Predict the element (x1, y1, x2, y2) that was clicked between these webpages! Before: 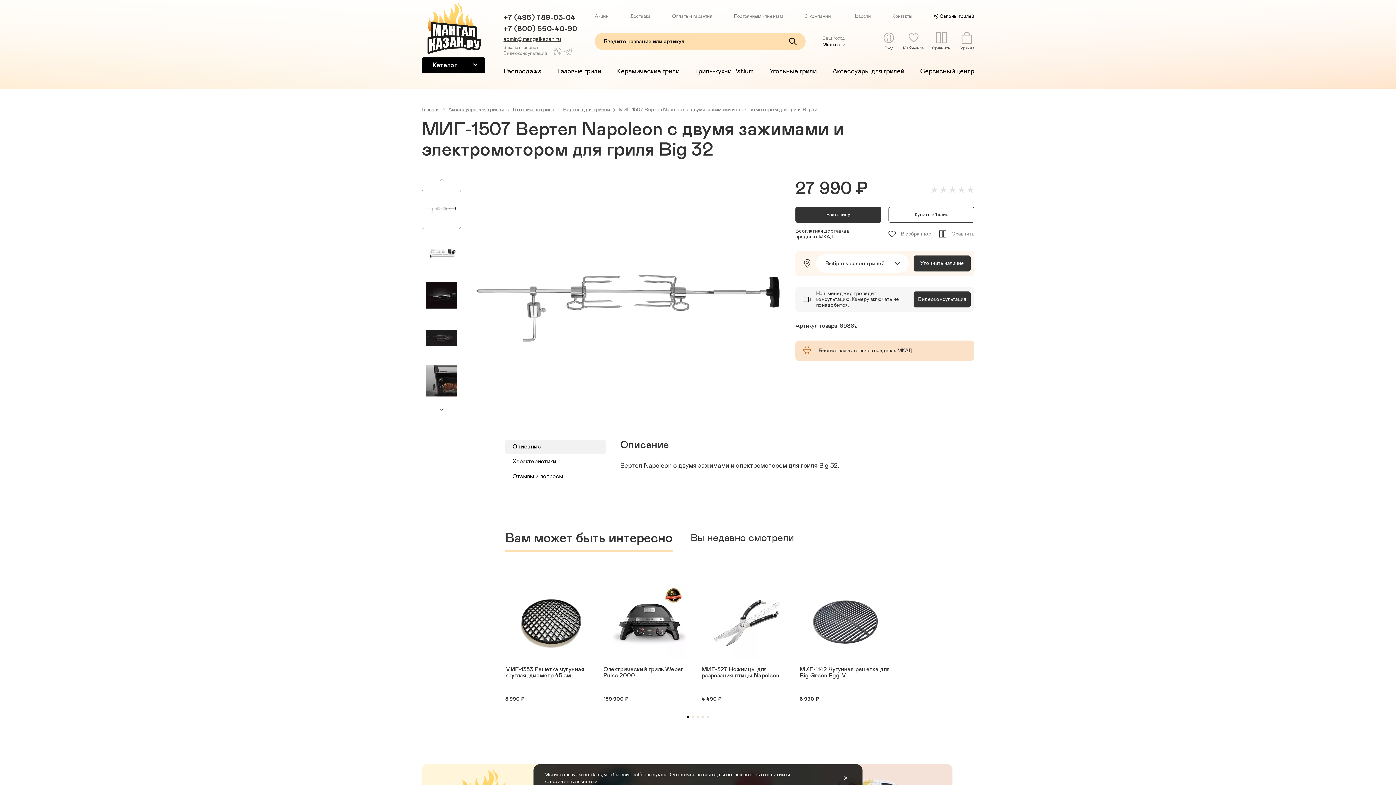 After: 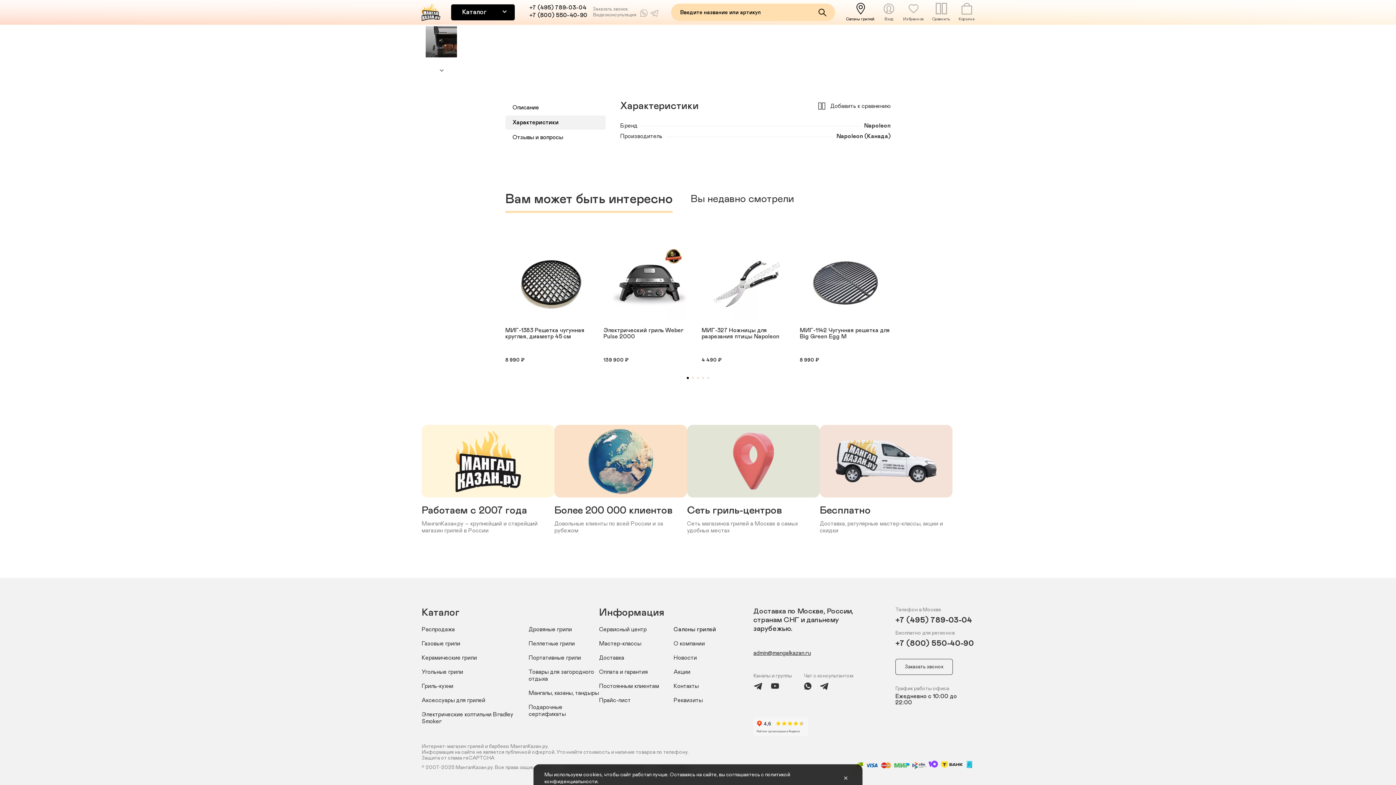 Action: bbox: (505, 454, 605, 469) label: Характеристики